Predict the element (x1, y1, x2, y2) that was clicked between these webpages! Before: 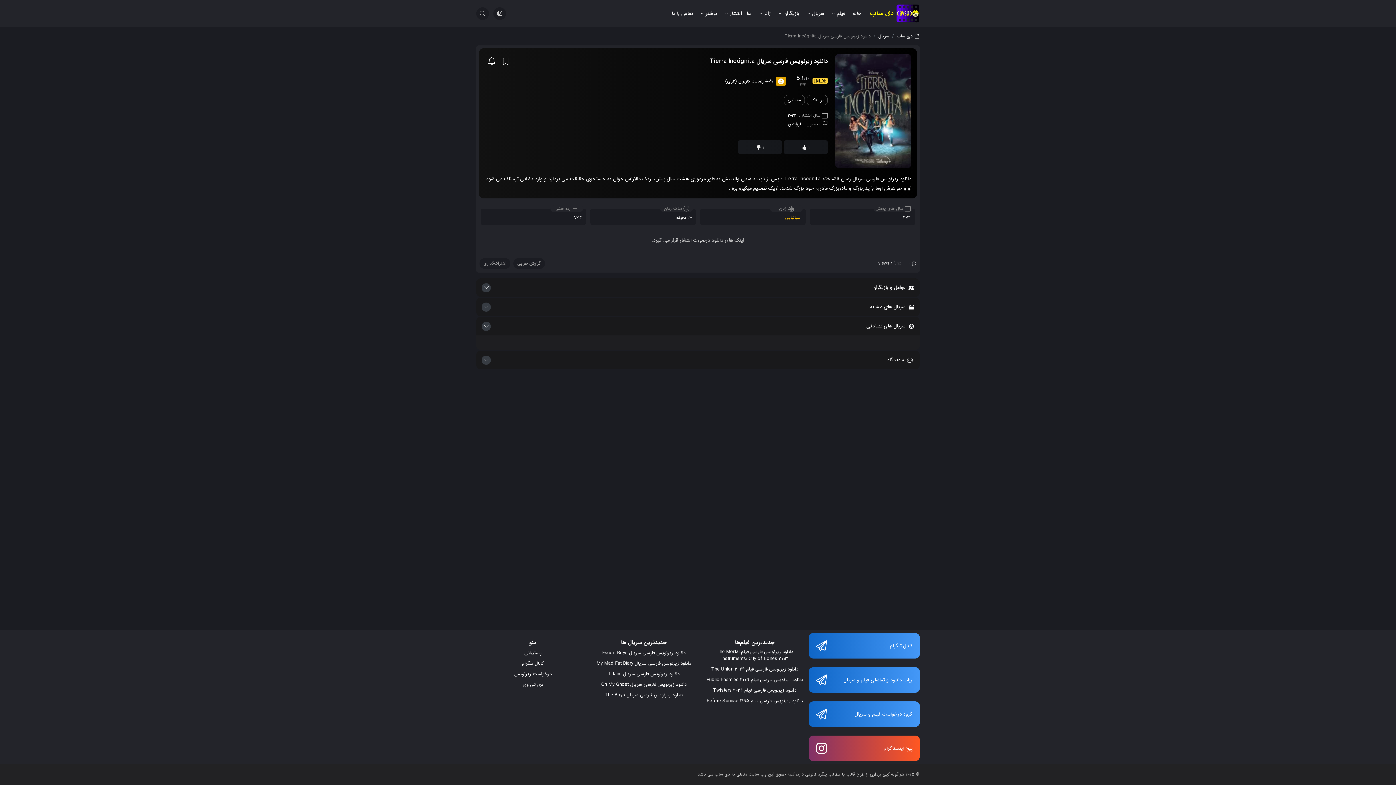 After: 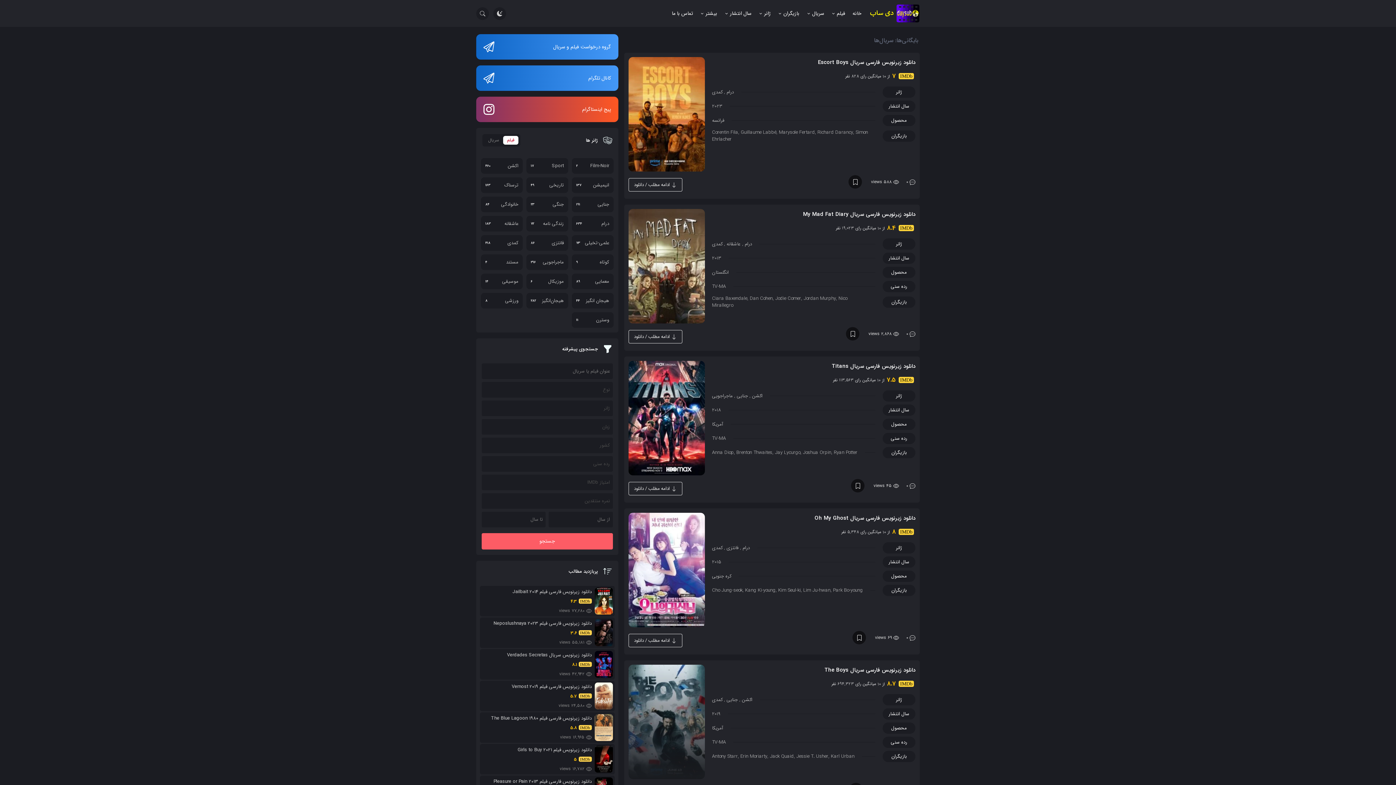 Action: bbox: (878, 33, 897, 39) label: سریال